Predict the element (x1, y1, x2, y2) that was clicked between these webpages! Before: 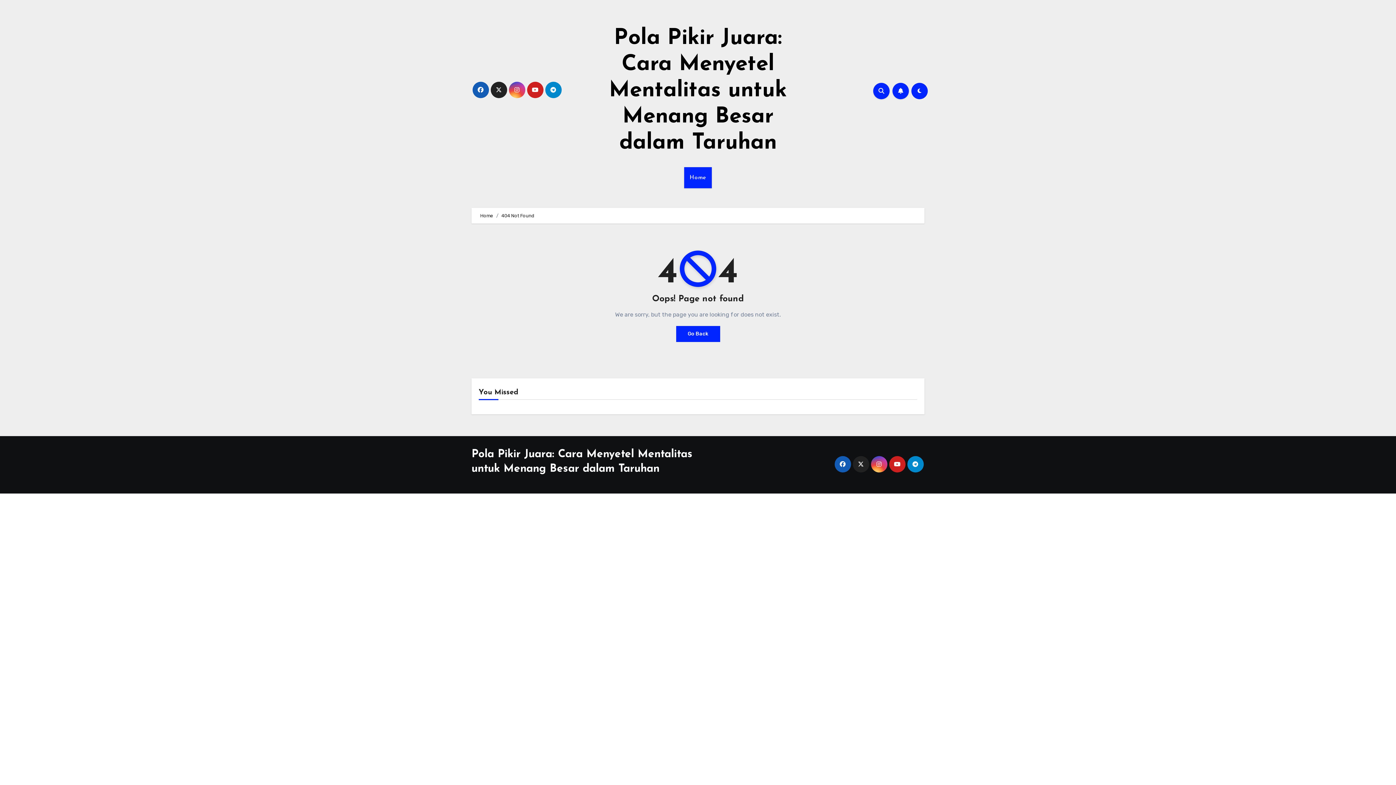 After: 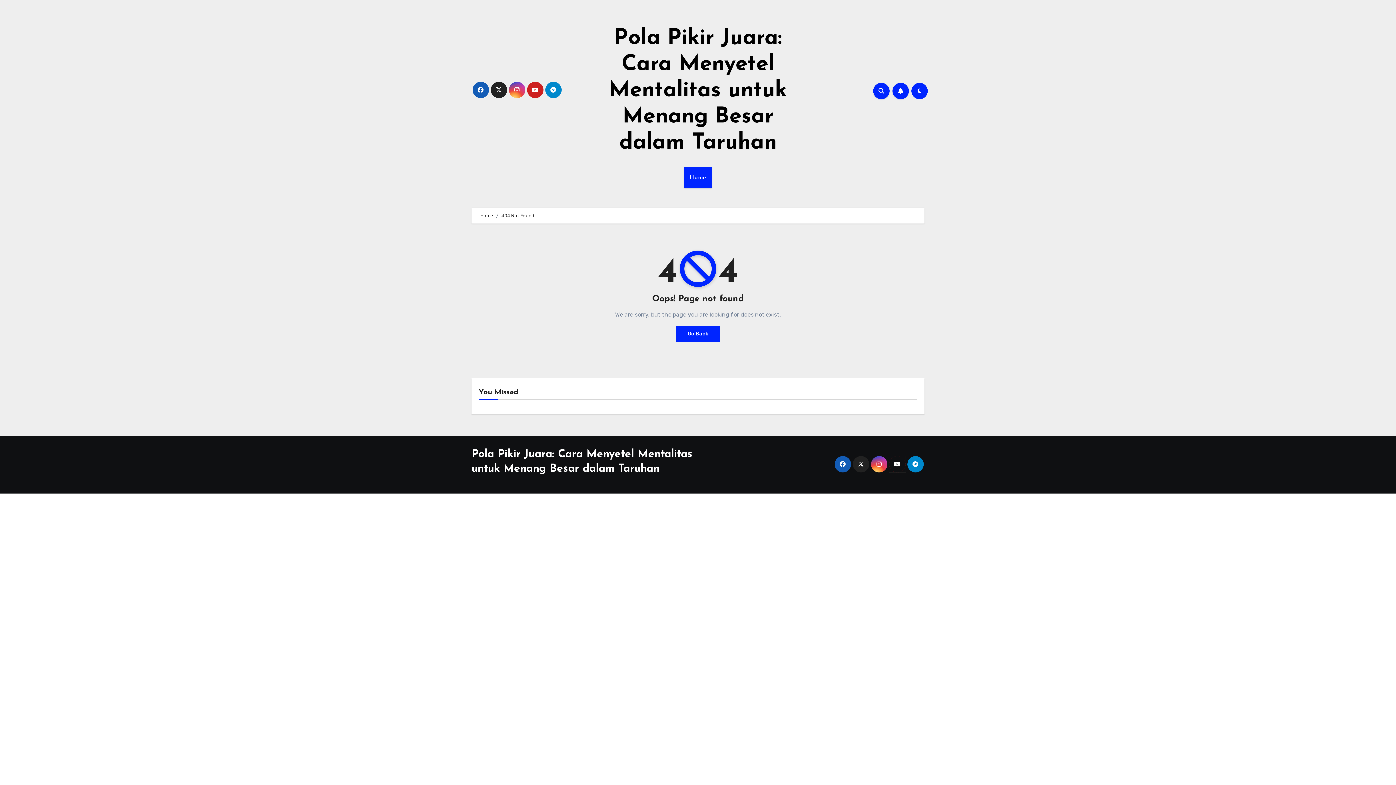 Action: bbox: (889, 456, 905, 472)